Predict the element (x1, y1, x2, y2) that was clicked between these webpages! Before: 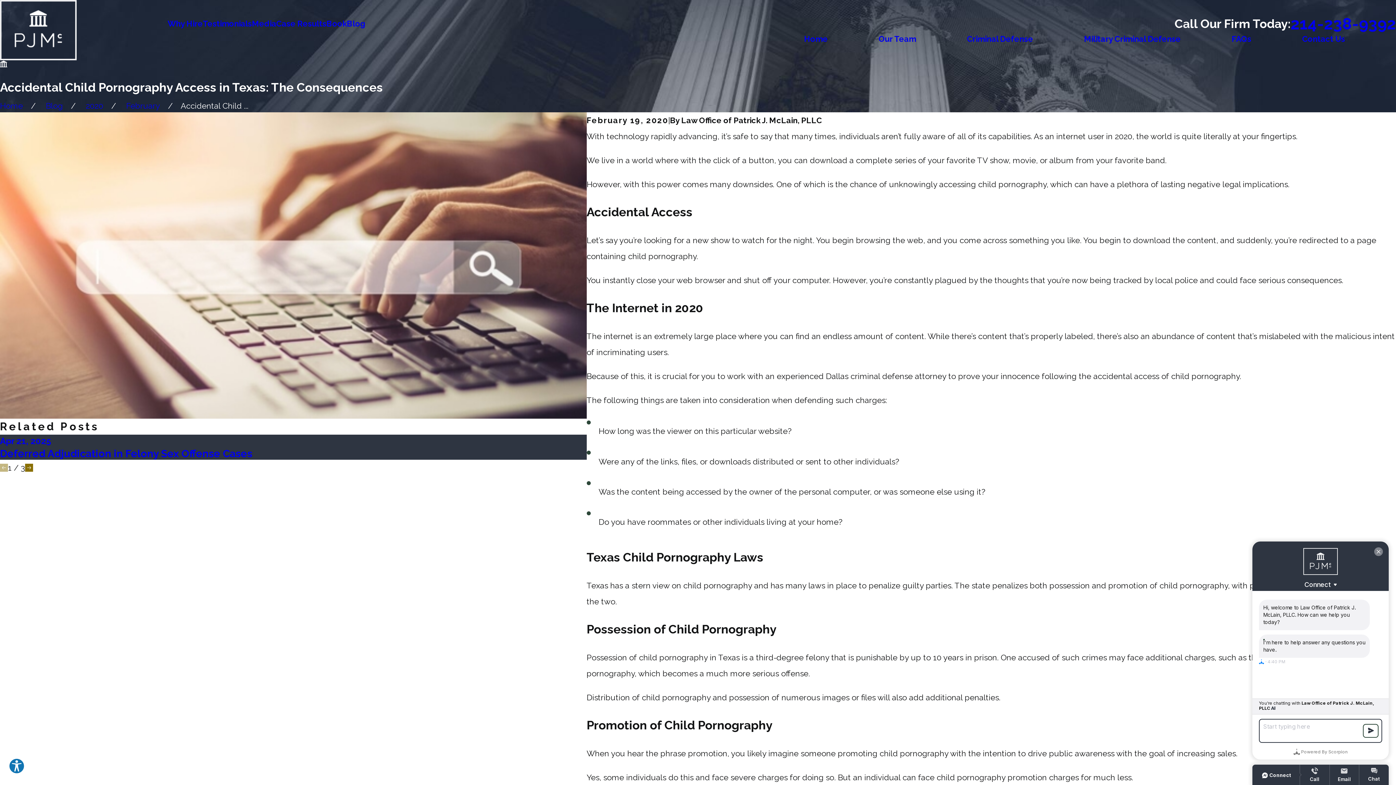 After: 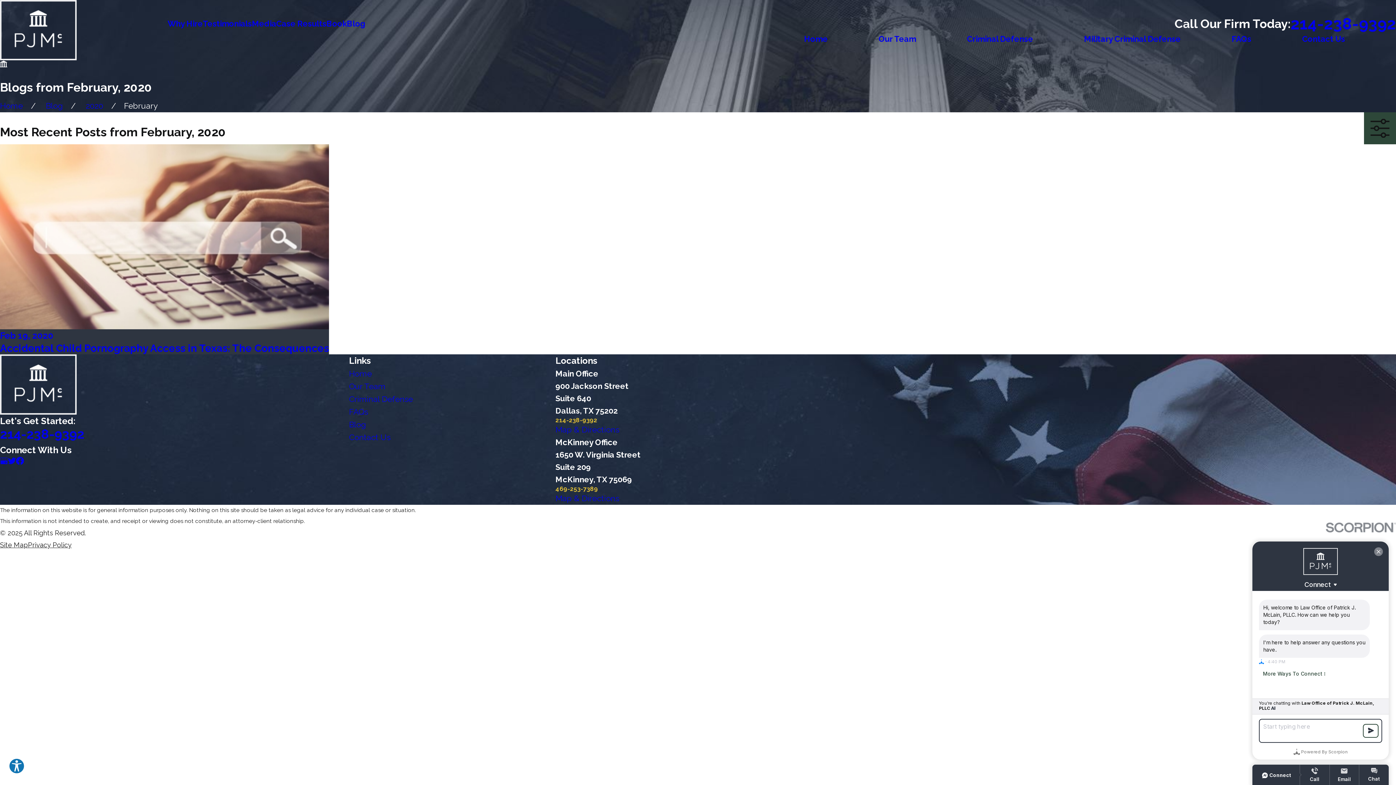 Action: label: February bbox: (126, 101, 160, 110)